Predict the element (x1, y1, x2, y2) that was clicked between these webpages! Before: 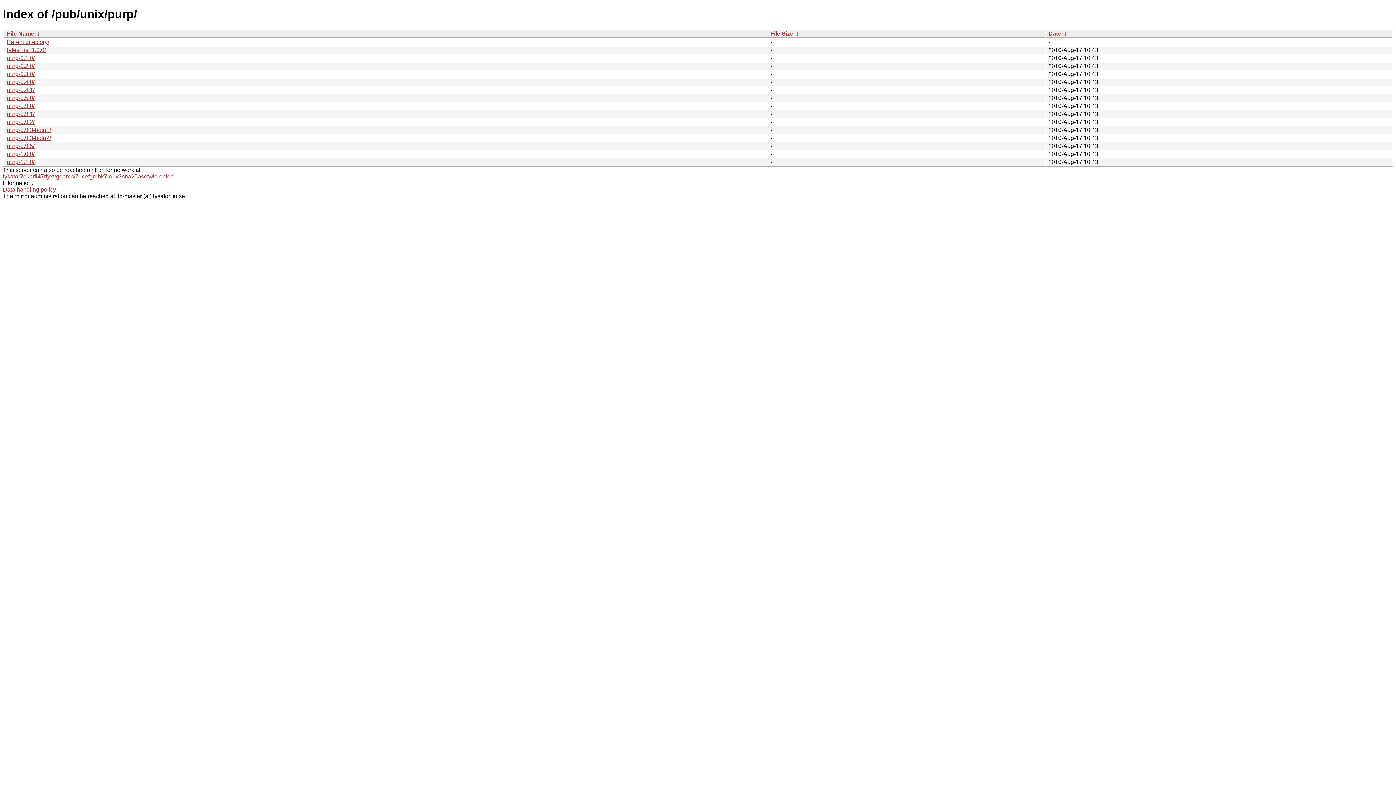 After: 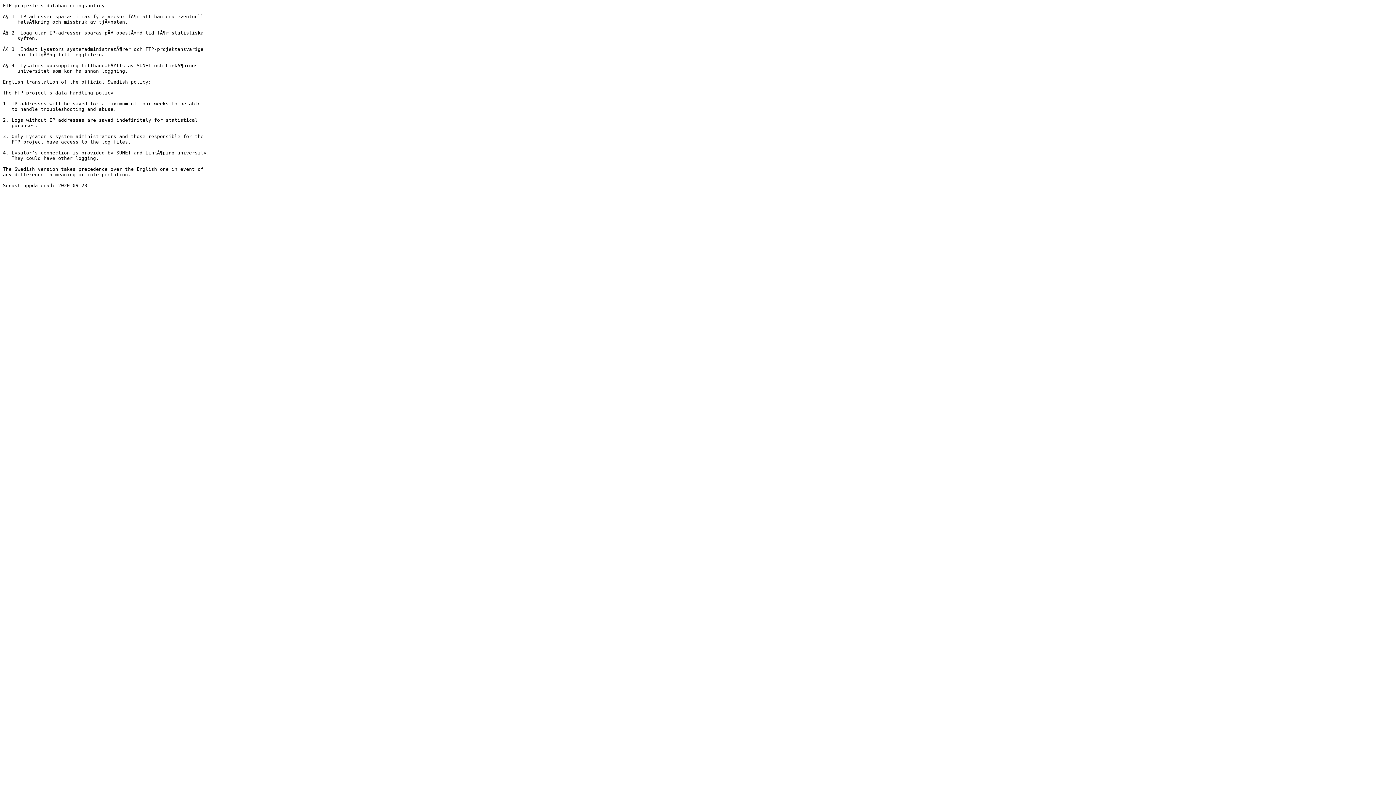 Action: label: Data handling policy bbox: (2, 186, 56, 192)